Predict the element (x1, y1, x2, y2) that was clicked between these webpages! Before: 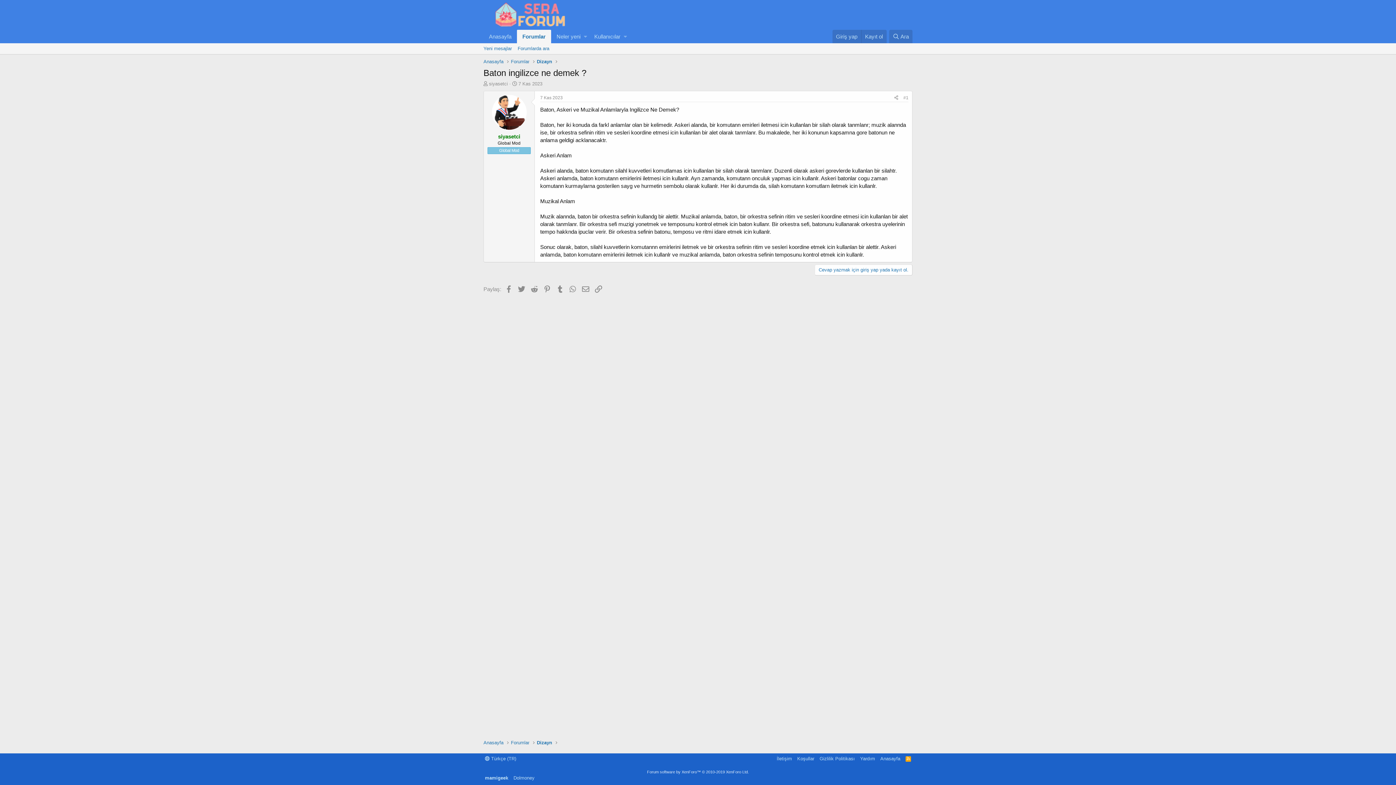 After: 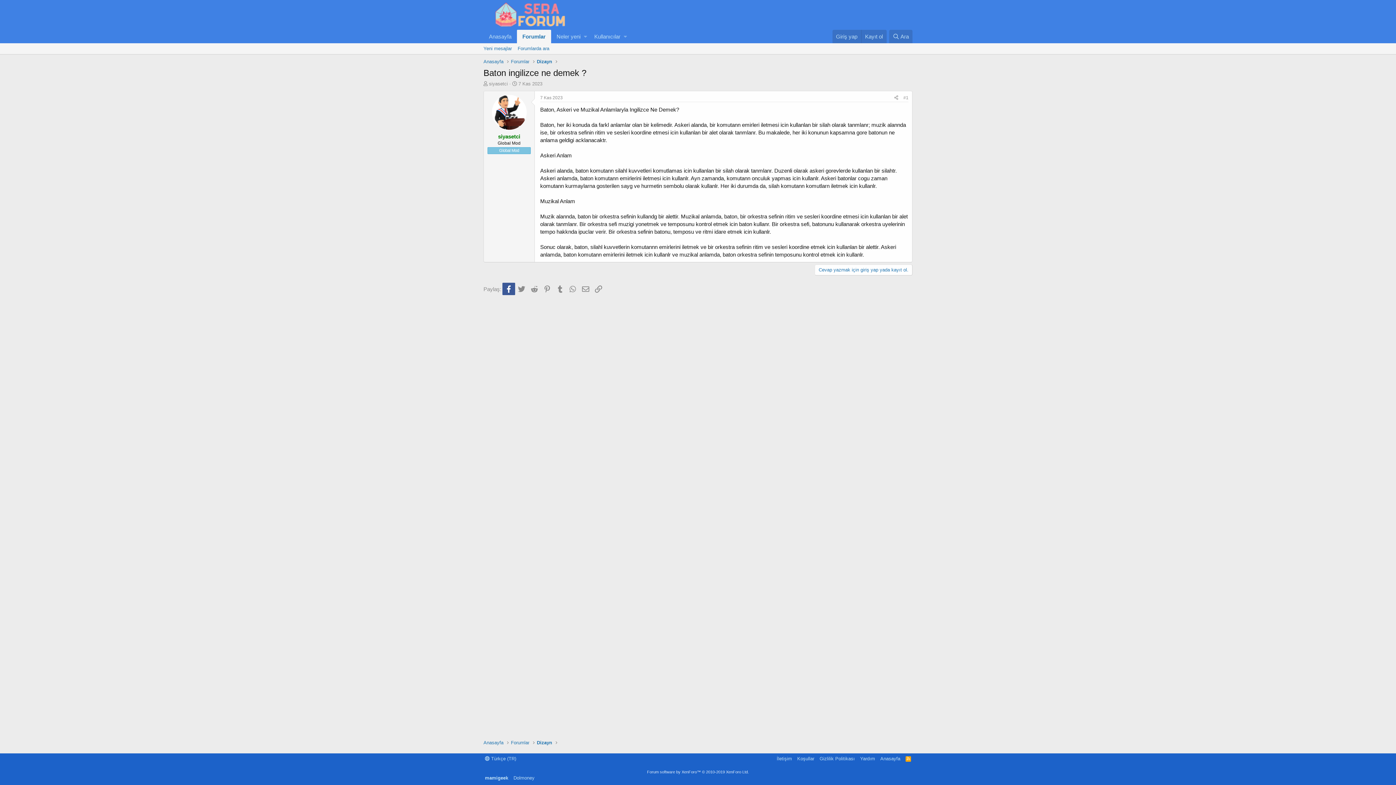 Action: label: Facebook bbox: (502, 282, 515, 295)